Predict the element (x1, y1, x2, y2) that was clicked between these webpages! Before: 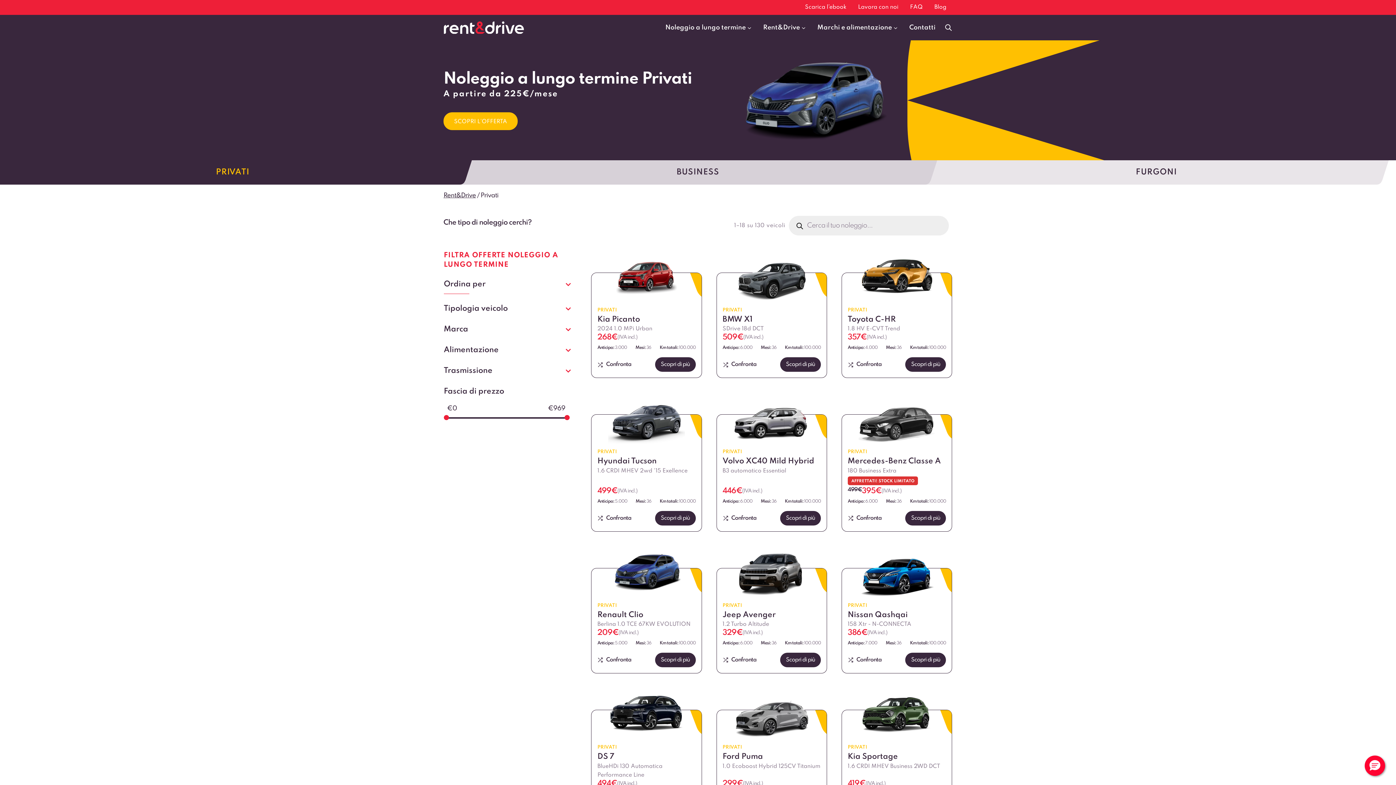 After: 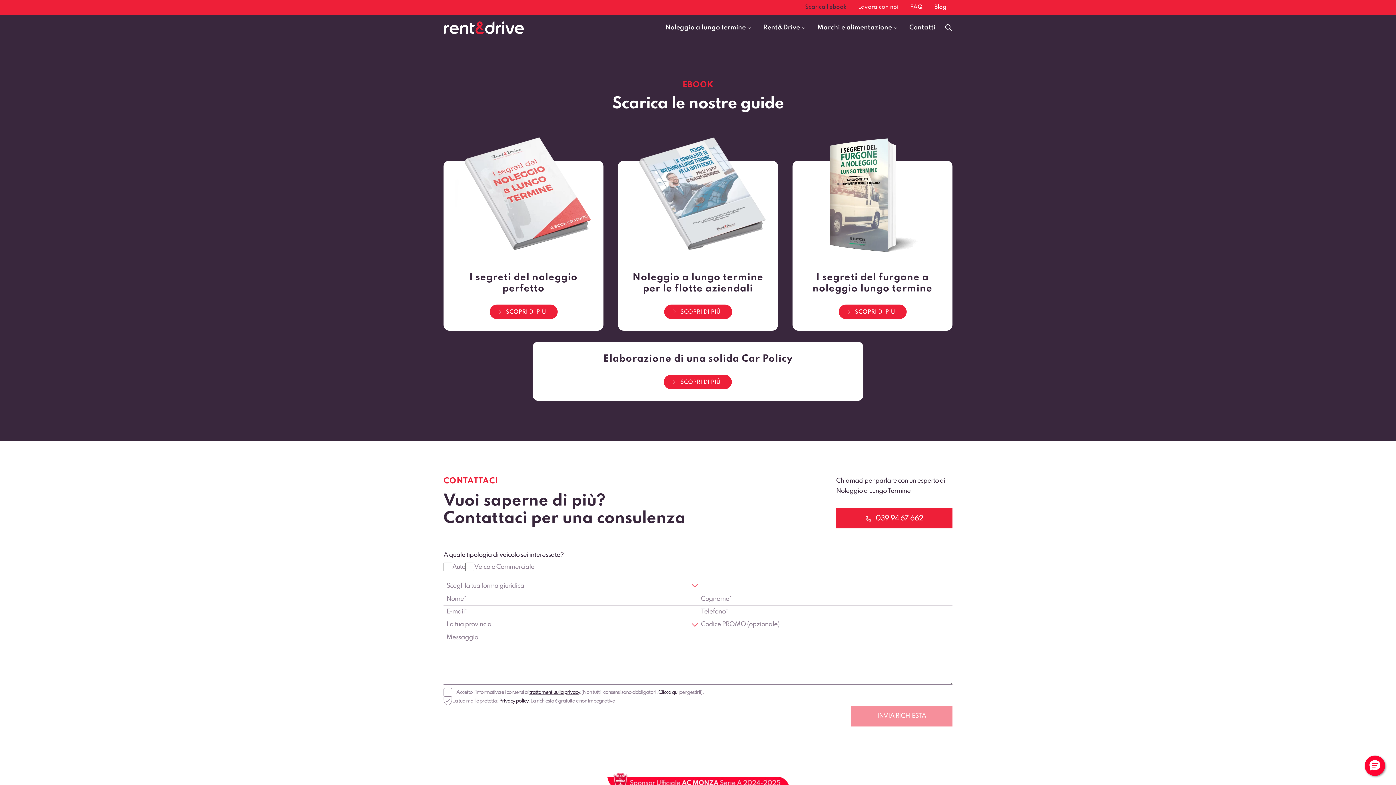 Action: bbox: (799, 0, 852, 14) label: Scarica l’ebook